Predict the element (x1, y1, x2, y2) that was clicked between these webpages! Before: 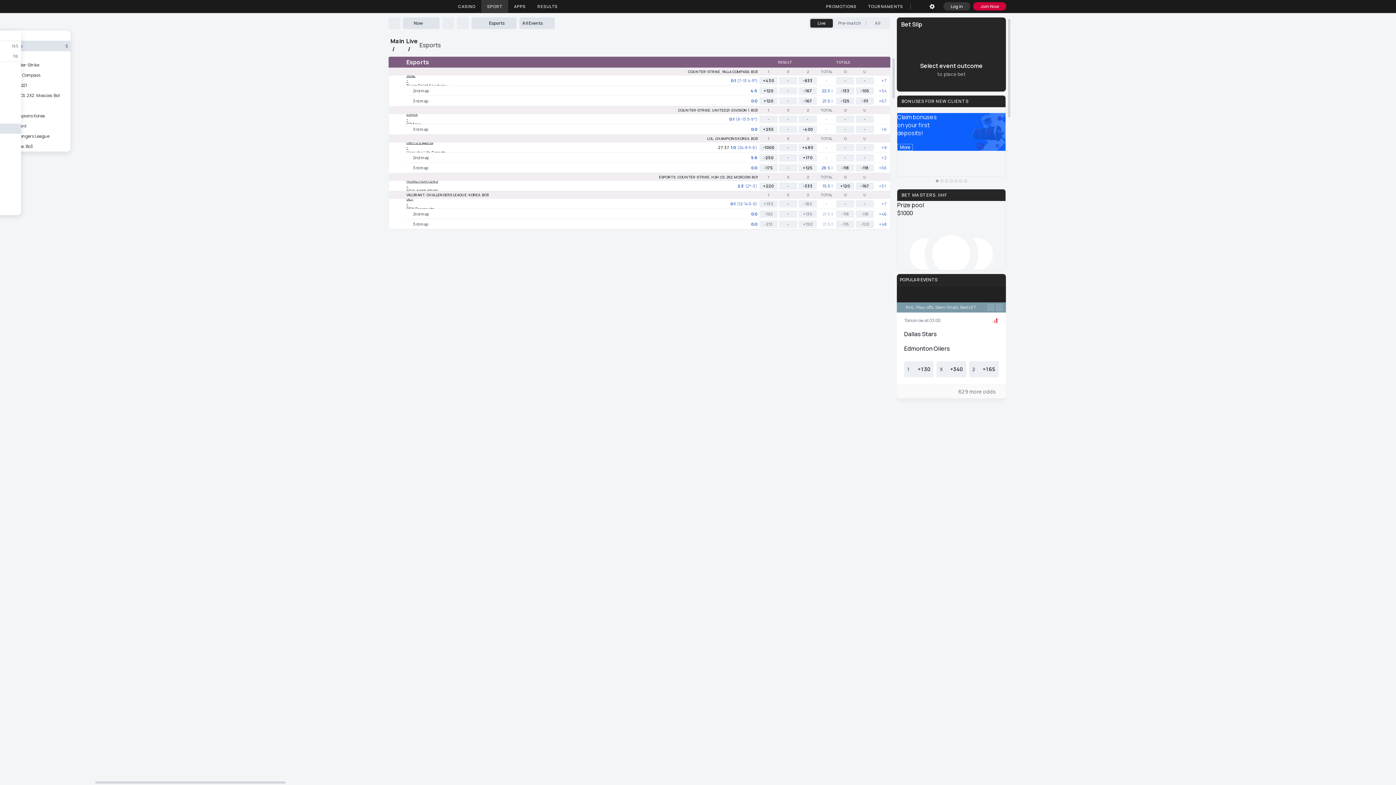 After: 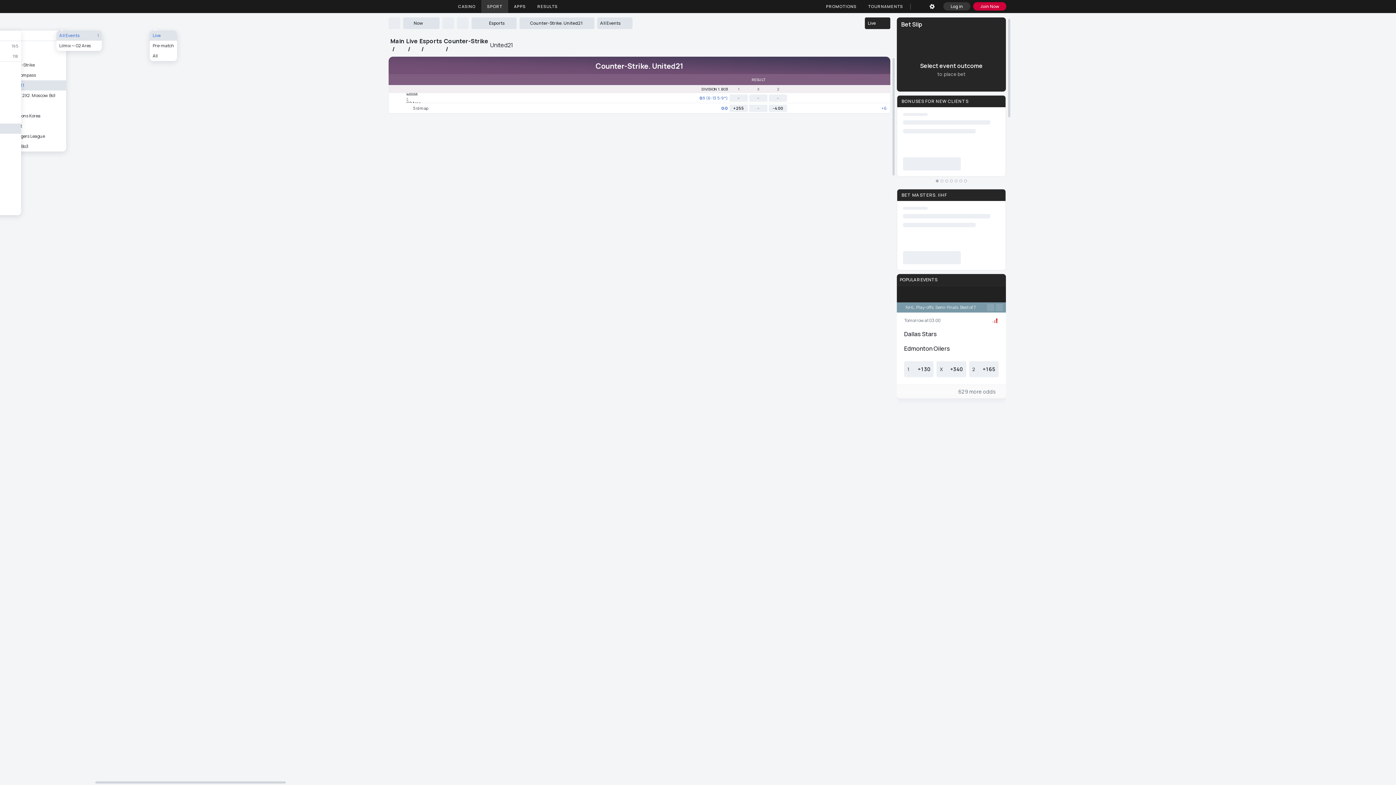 Action: bbox: (678, 108, 758, 112) label: COUNTER-STRIKE. UNITED21: DIVISION 1. BO3